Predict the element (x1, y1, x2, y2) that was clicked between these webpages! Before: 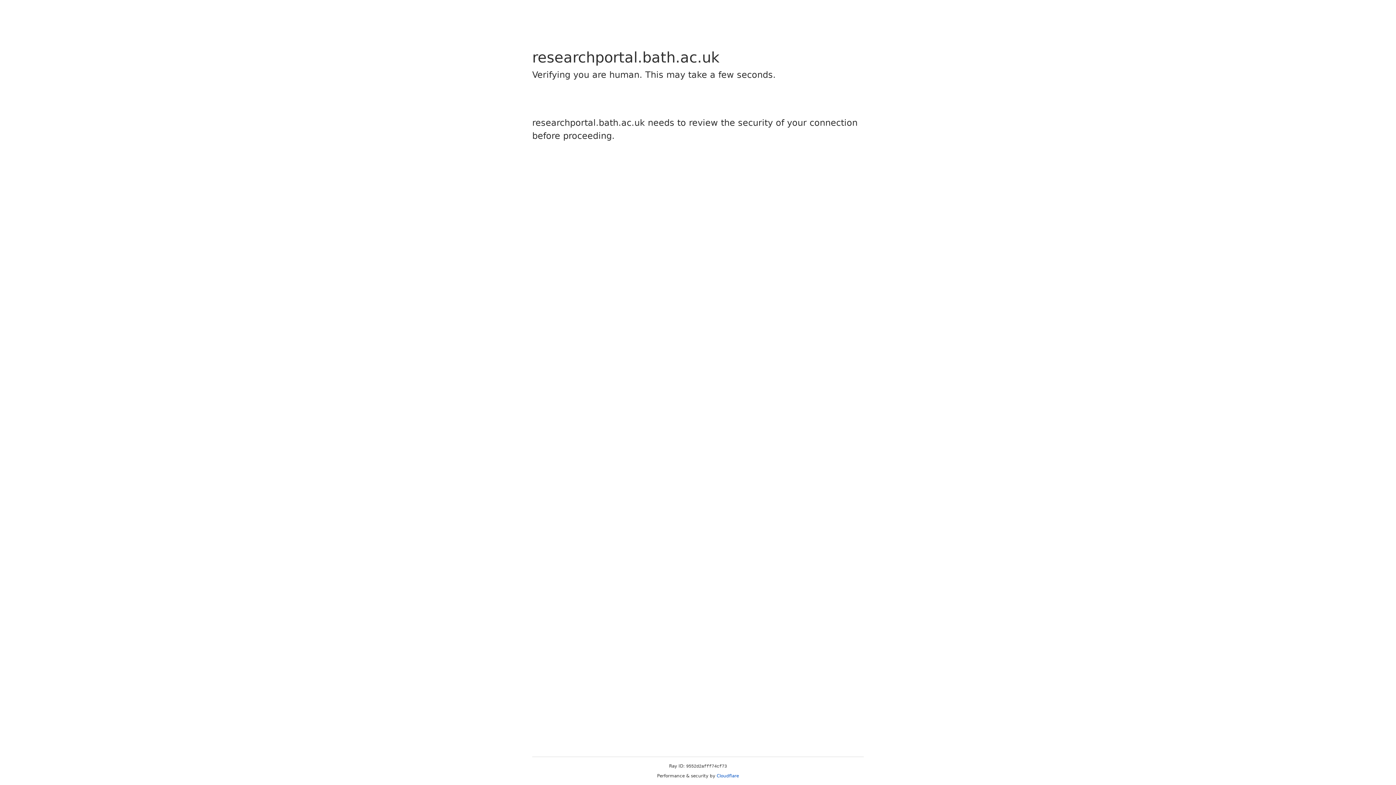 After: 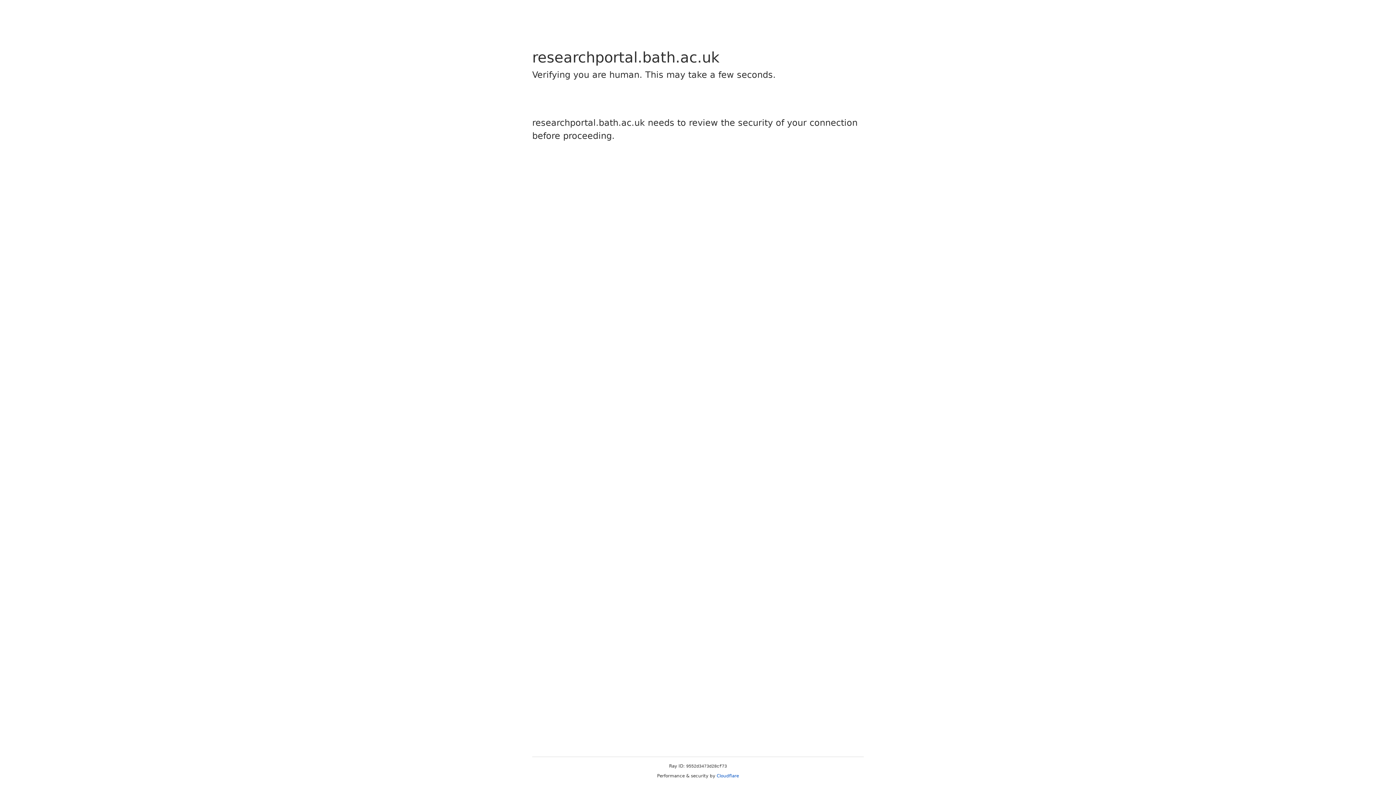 Action: bbox: (716, 773, 739, 778) label: Cloudflare